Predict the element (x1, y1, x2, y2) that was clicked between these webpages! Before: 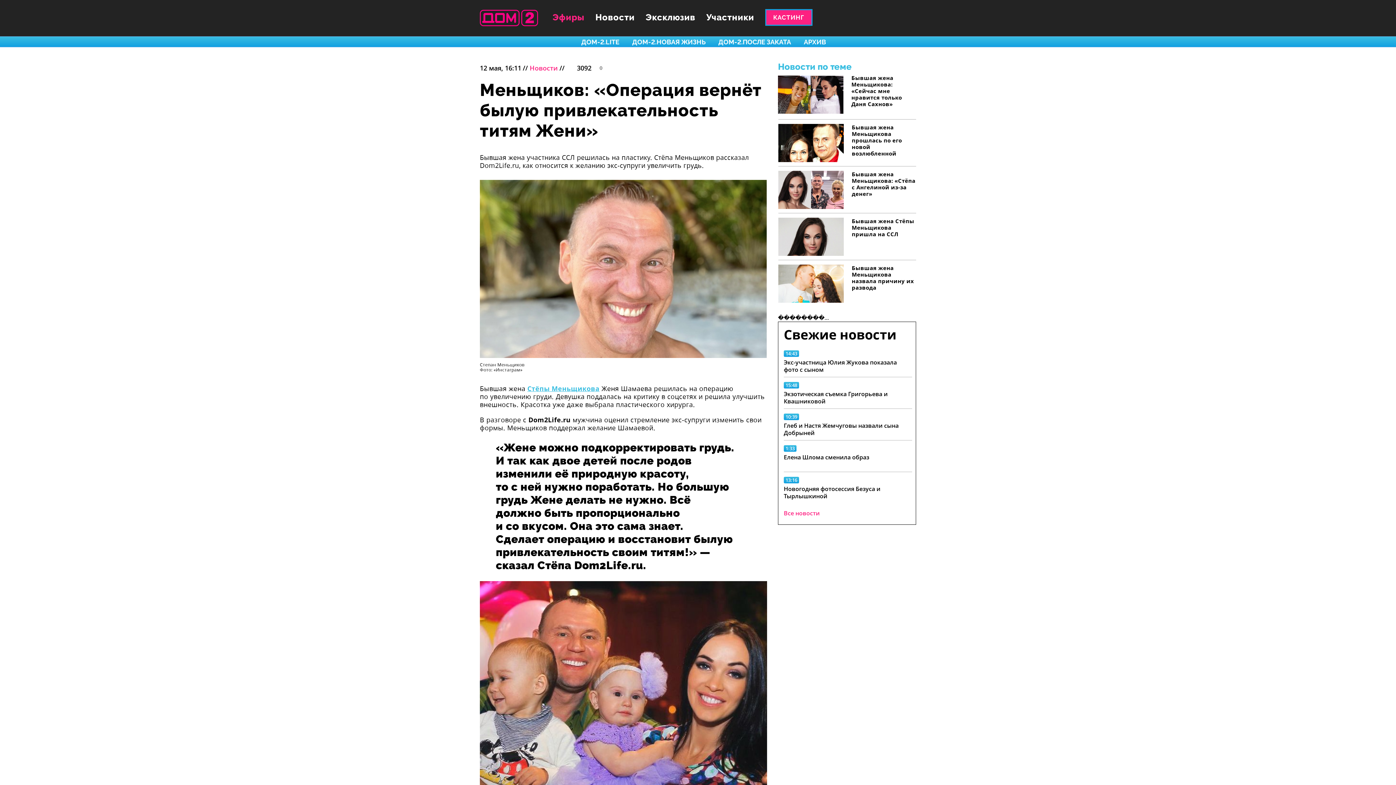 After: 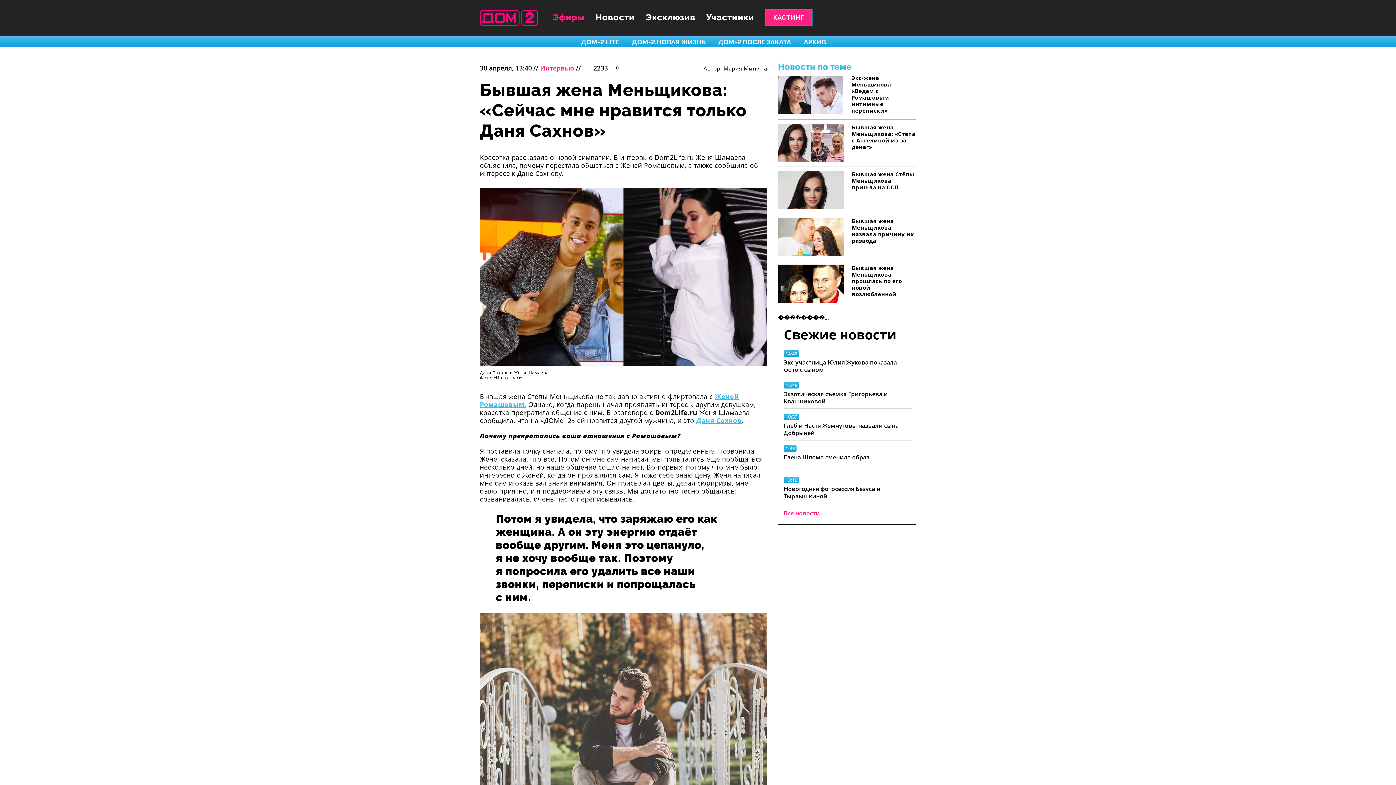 Action: label: Бывшая жена Меньщикова: «Сейчас мне нравится только Даня Сахнов» bbox: (778, 75, 916, 115)